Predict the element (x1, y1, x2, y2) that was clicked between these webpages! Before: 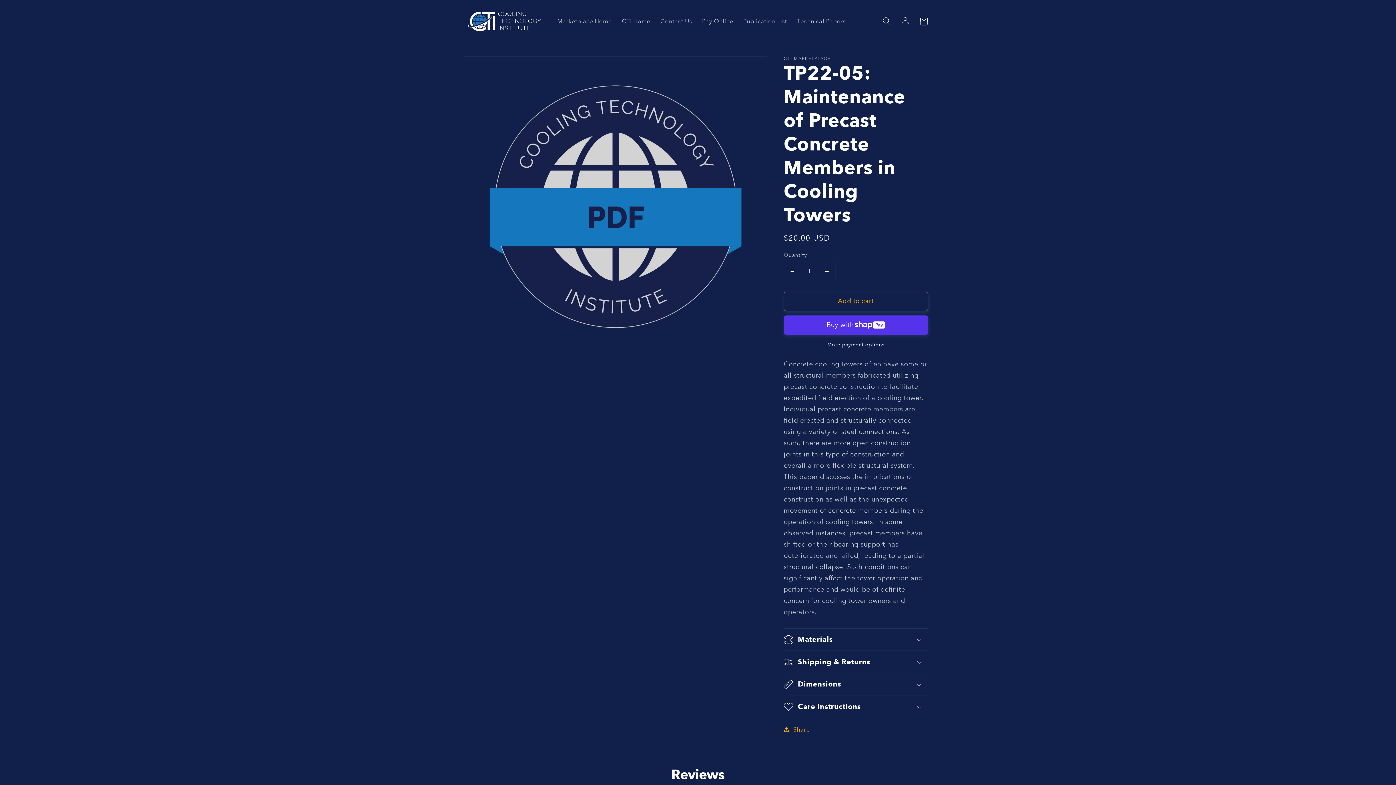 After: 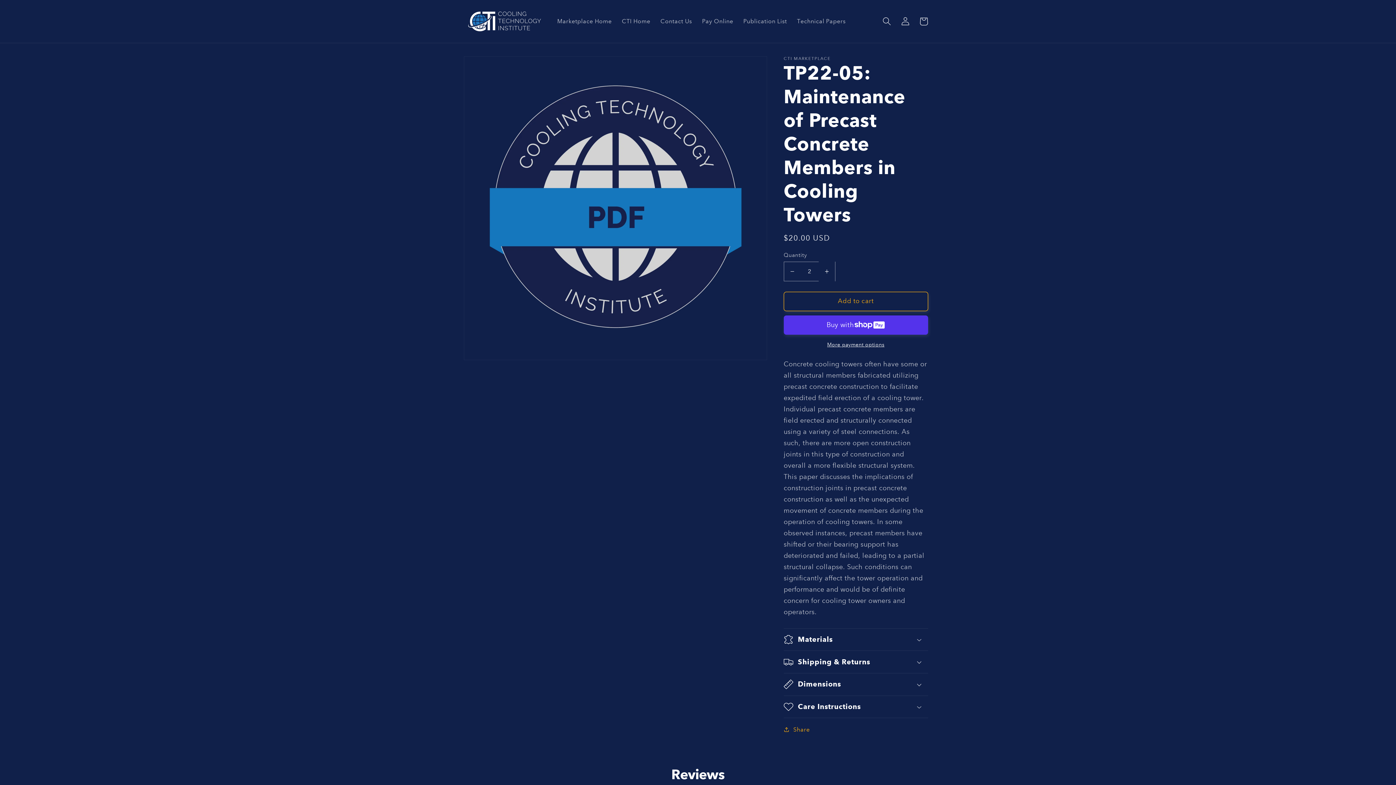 Action: label: Increase quantity for TP22-05: Maintenance of Precast Concrete Members in Cooling Towers bbox: (818, 261, 835, 281)